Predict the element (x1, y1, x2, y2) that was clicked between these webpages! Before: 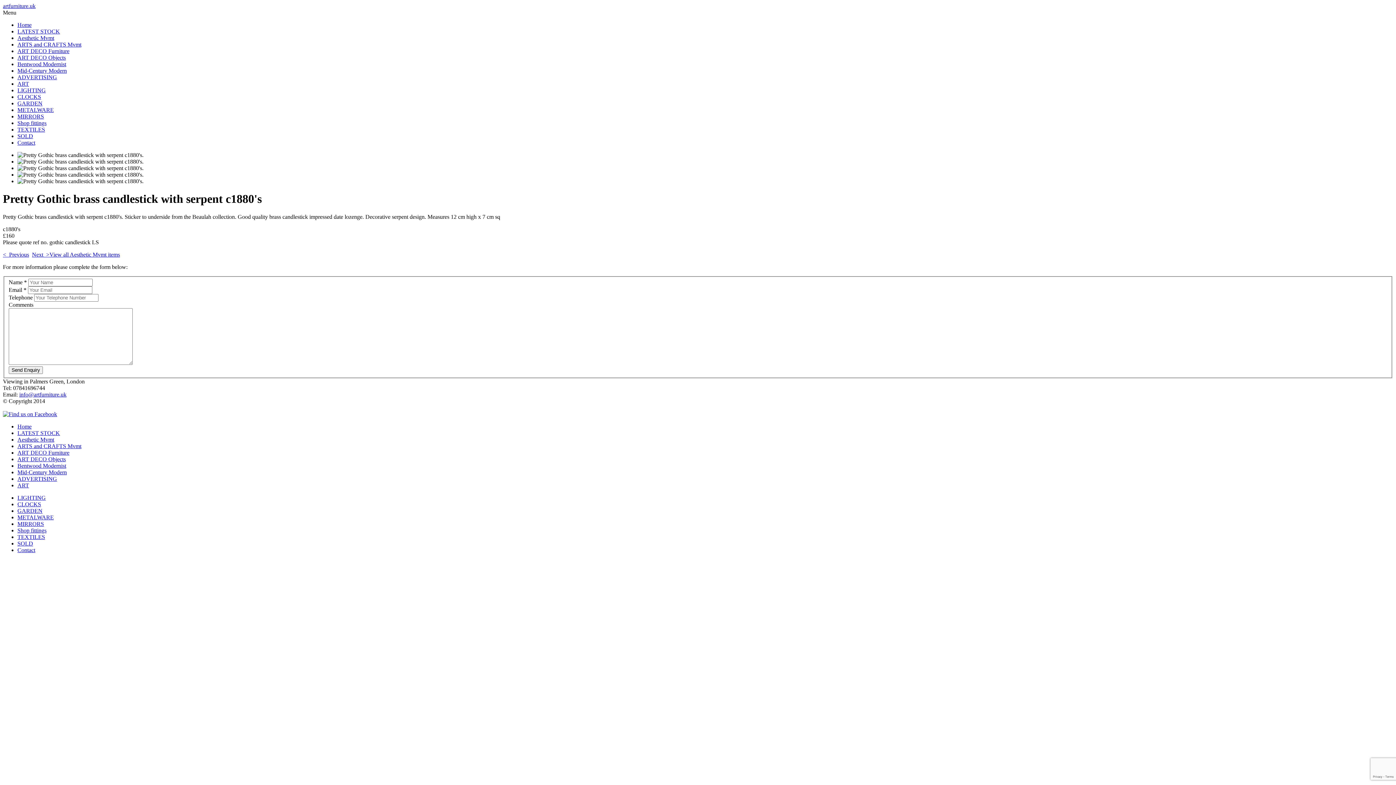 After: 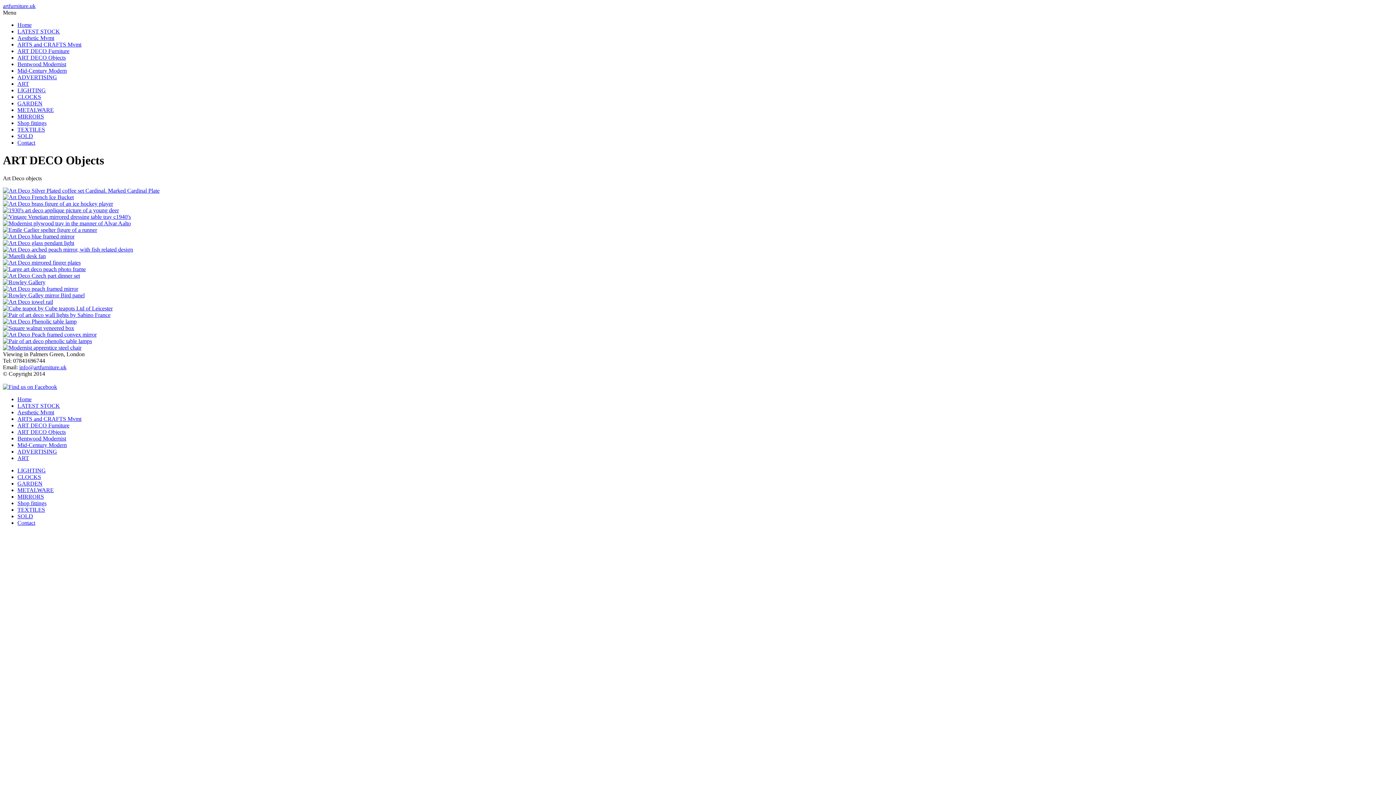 Action: label: ART DECO Objects bbox: (17, 456, 65, 462)